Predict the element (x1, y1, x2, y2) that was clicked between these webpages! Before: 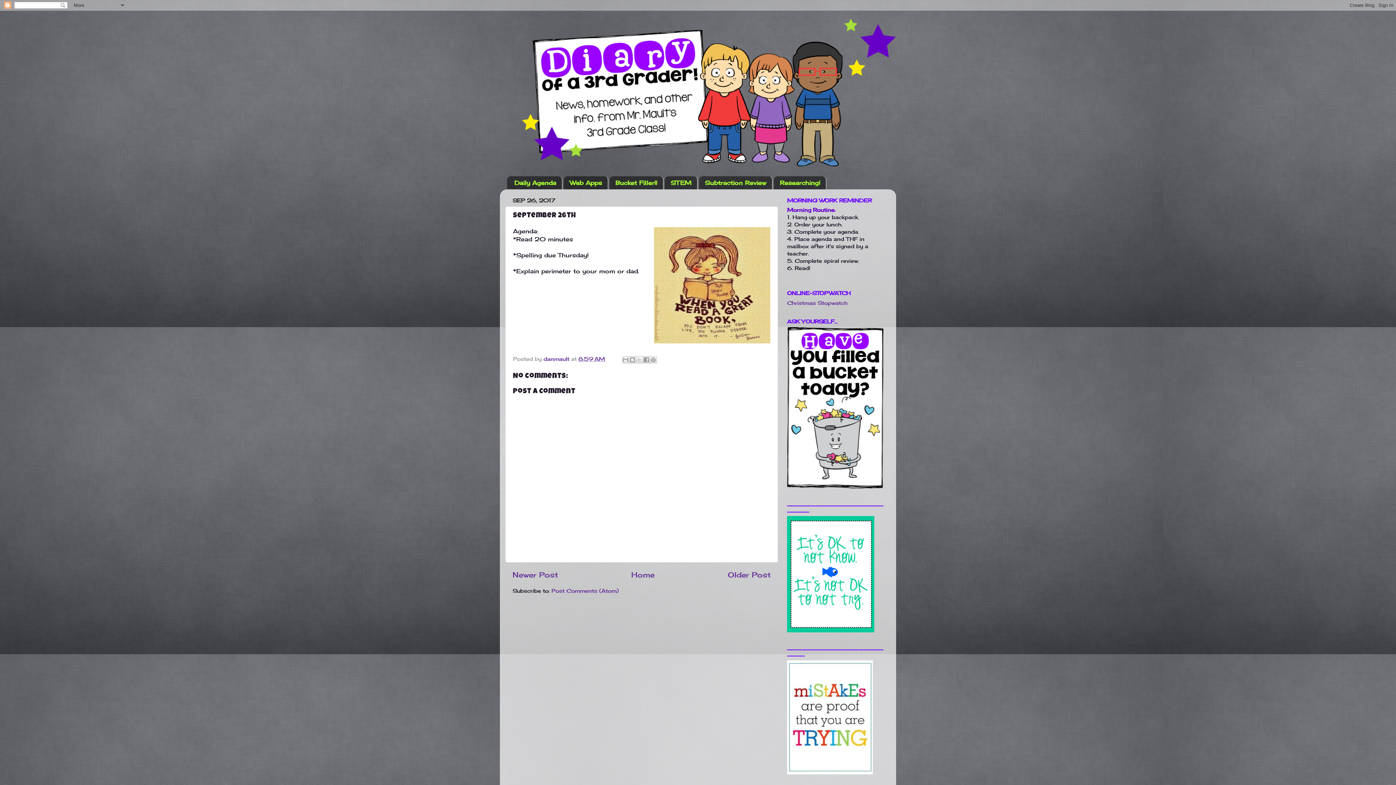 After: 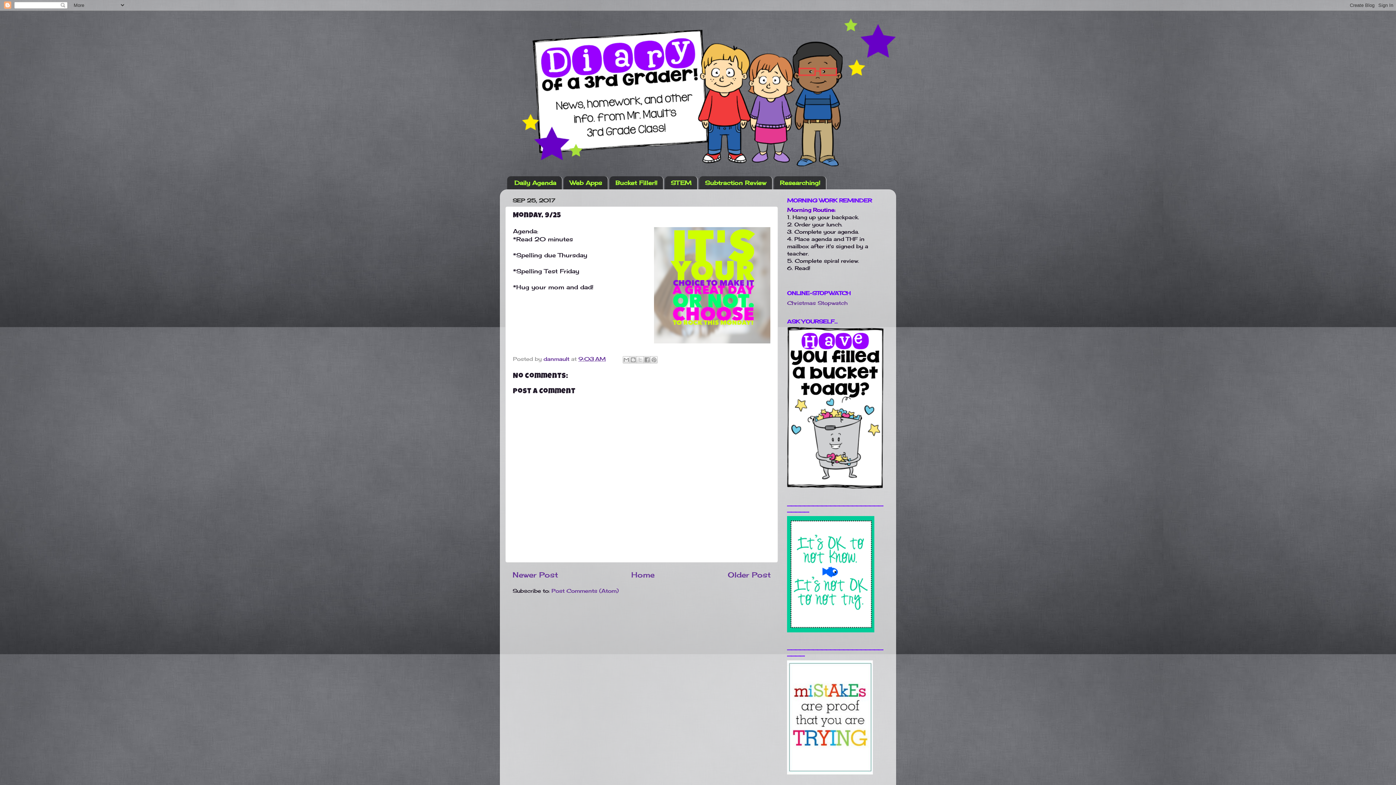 Action: bbox: (728, 570, 770, 579) label: Older Post